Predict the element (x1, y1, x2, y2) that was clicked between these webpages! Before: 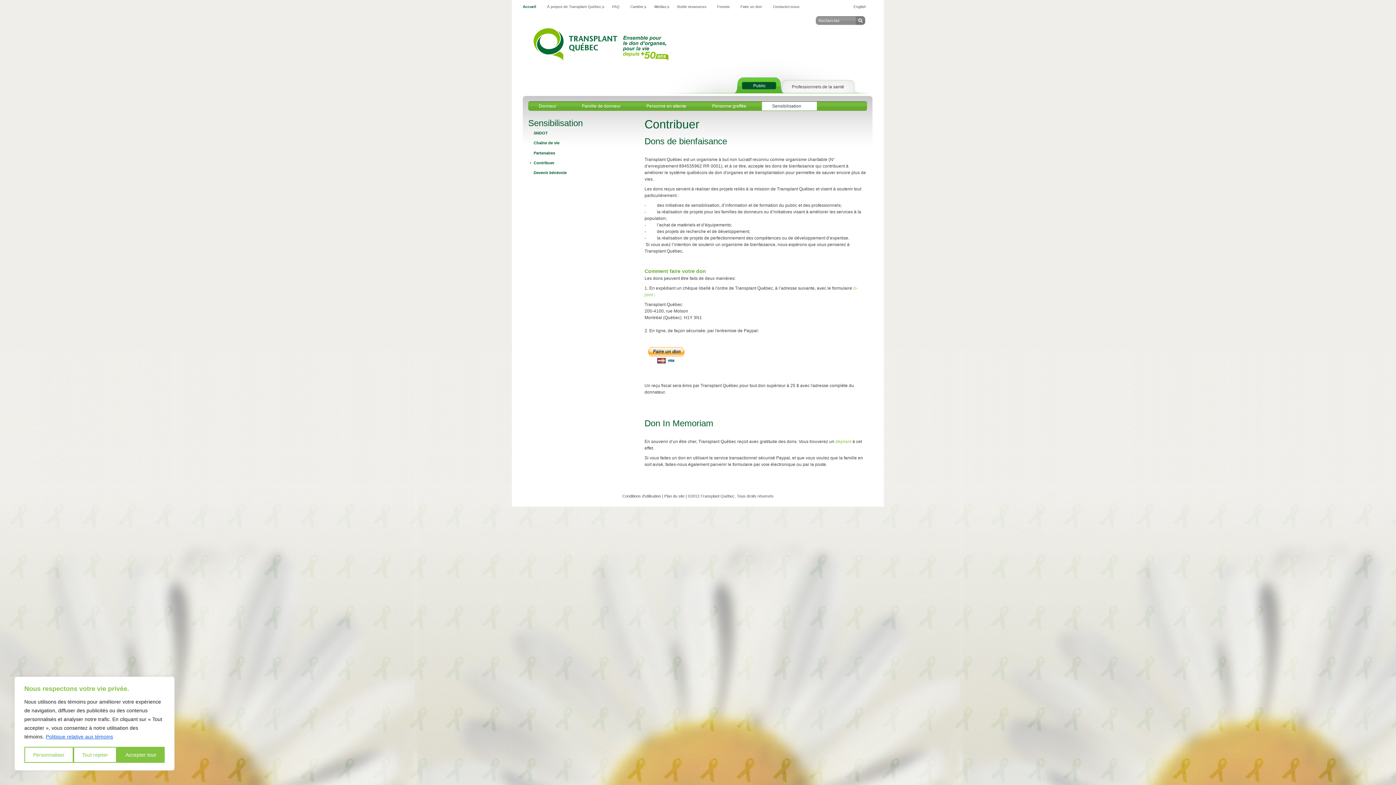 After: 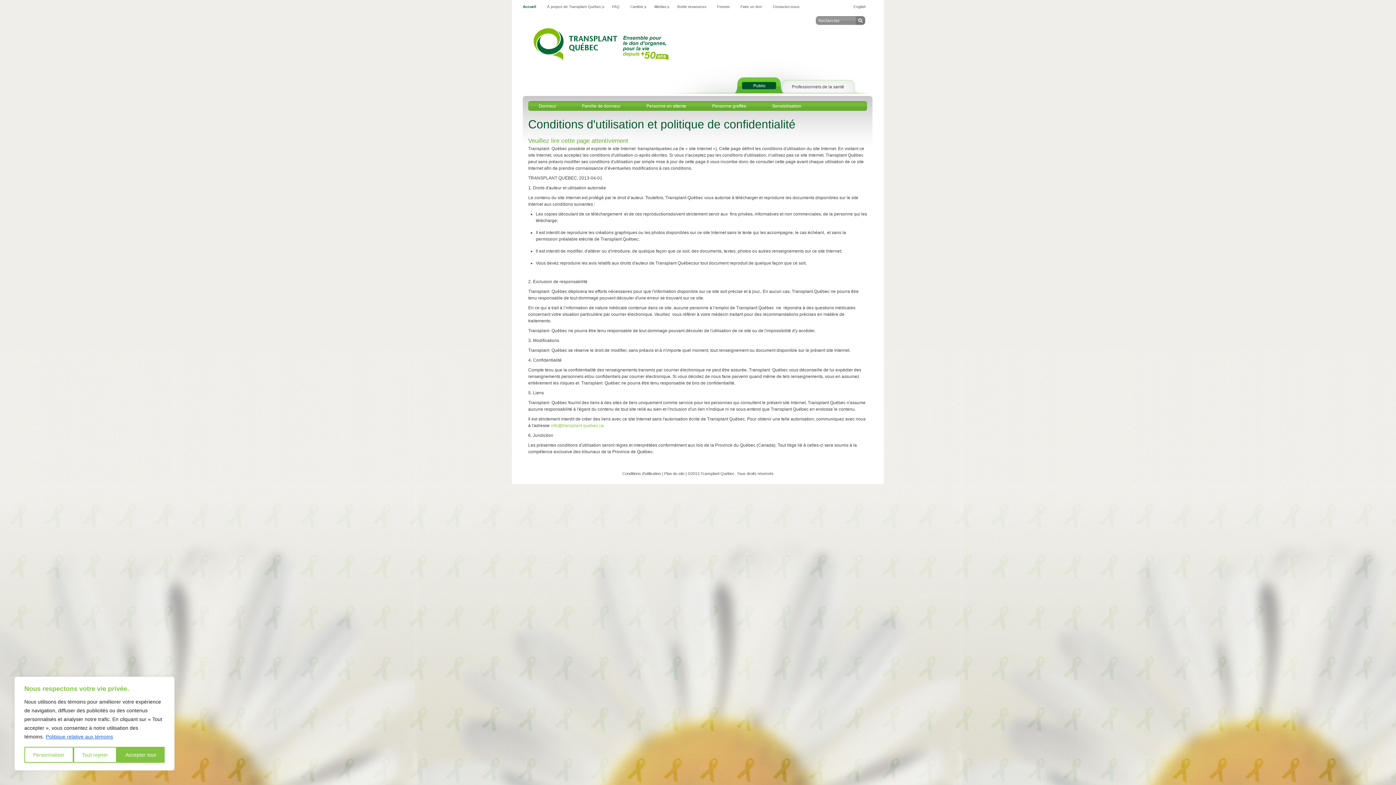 Action: bbox: (622, 494, 661, 498) label: Conditions d'utilisation